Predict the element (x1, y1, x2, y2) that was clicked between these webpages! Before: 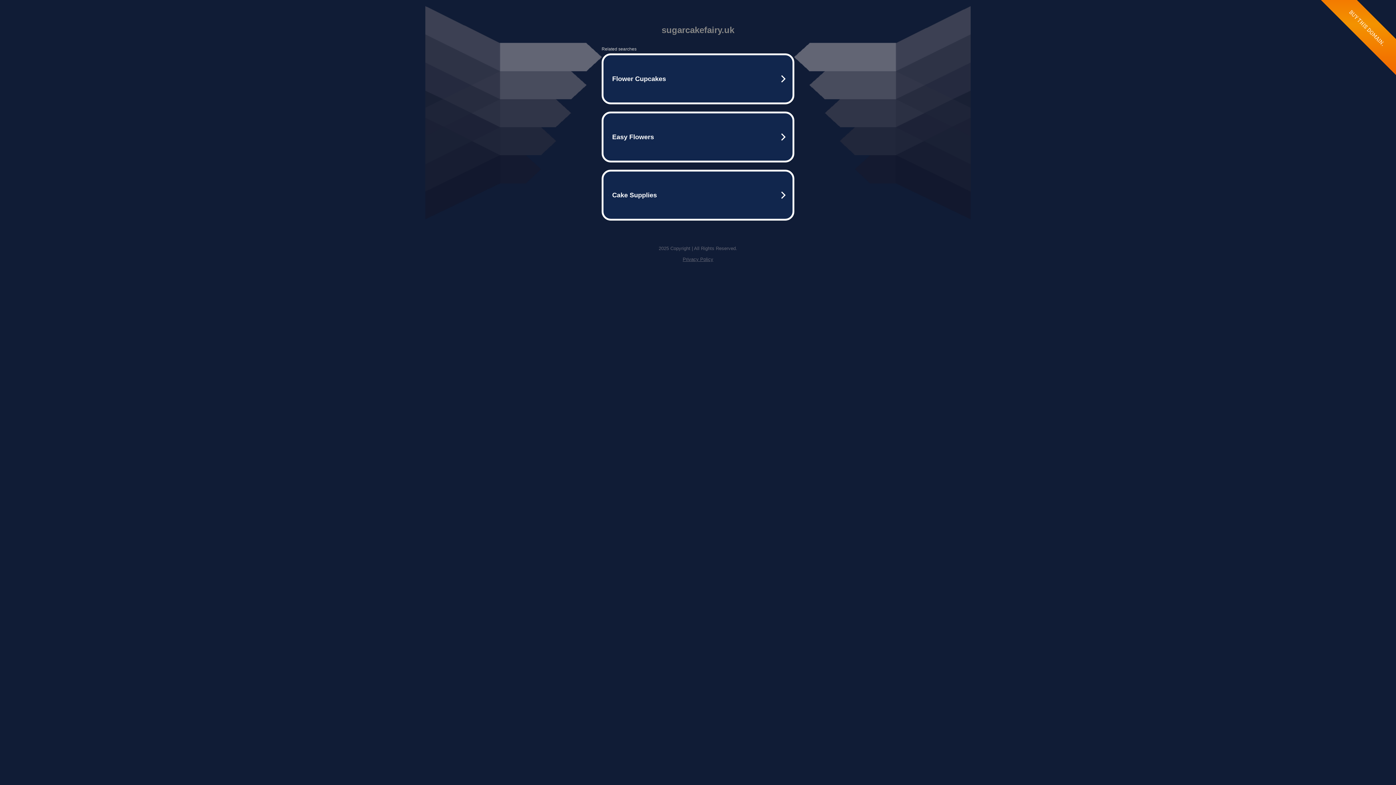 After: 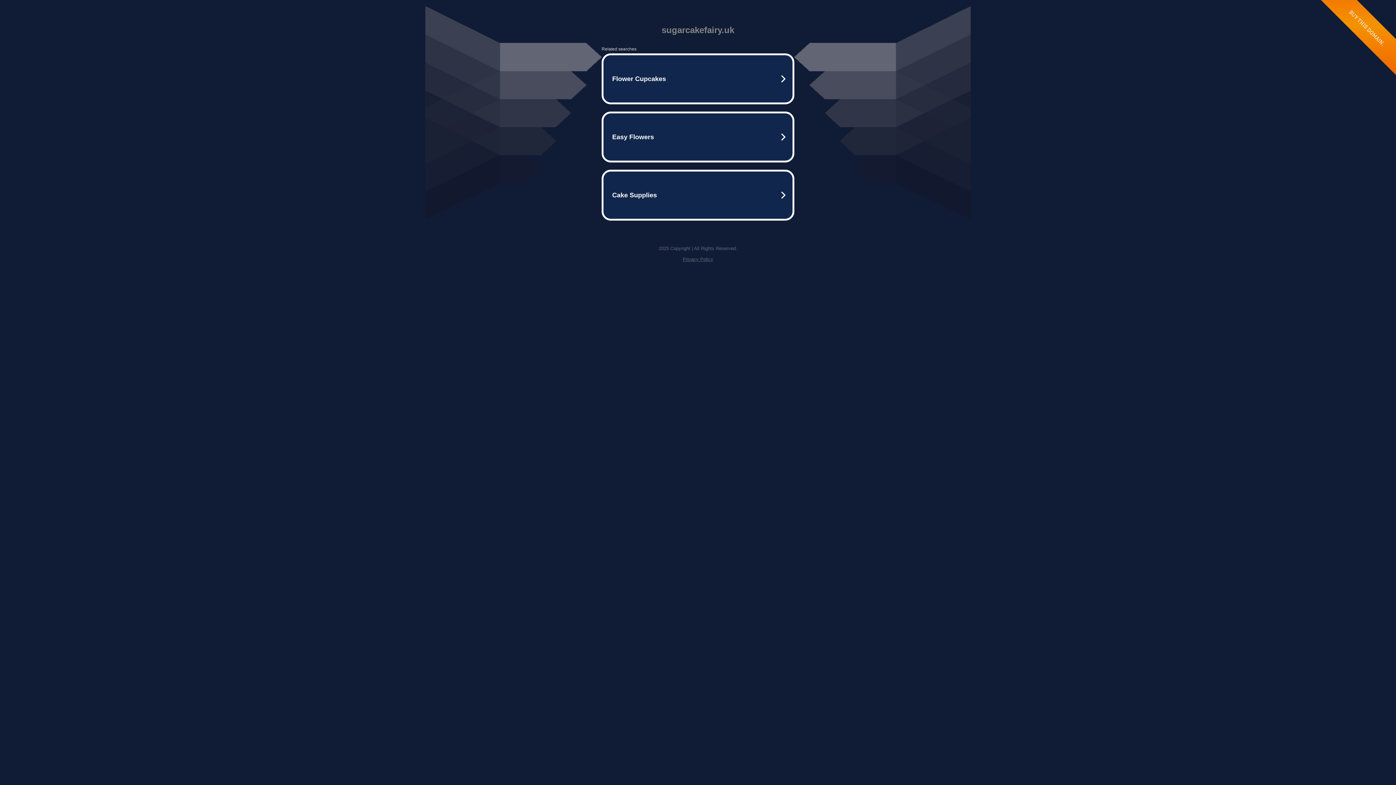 Action: label: Privacy Policy bbox: (682, 256, 713, 262)